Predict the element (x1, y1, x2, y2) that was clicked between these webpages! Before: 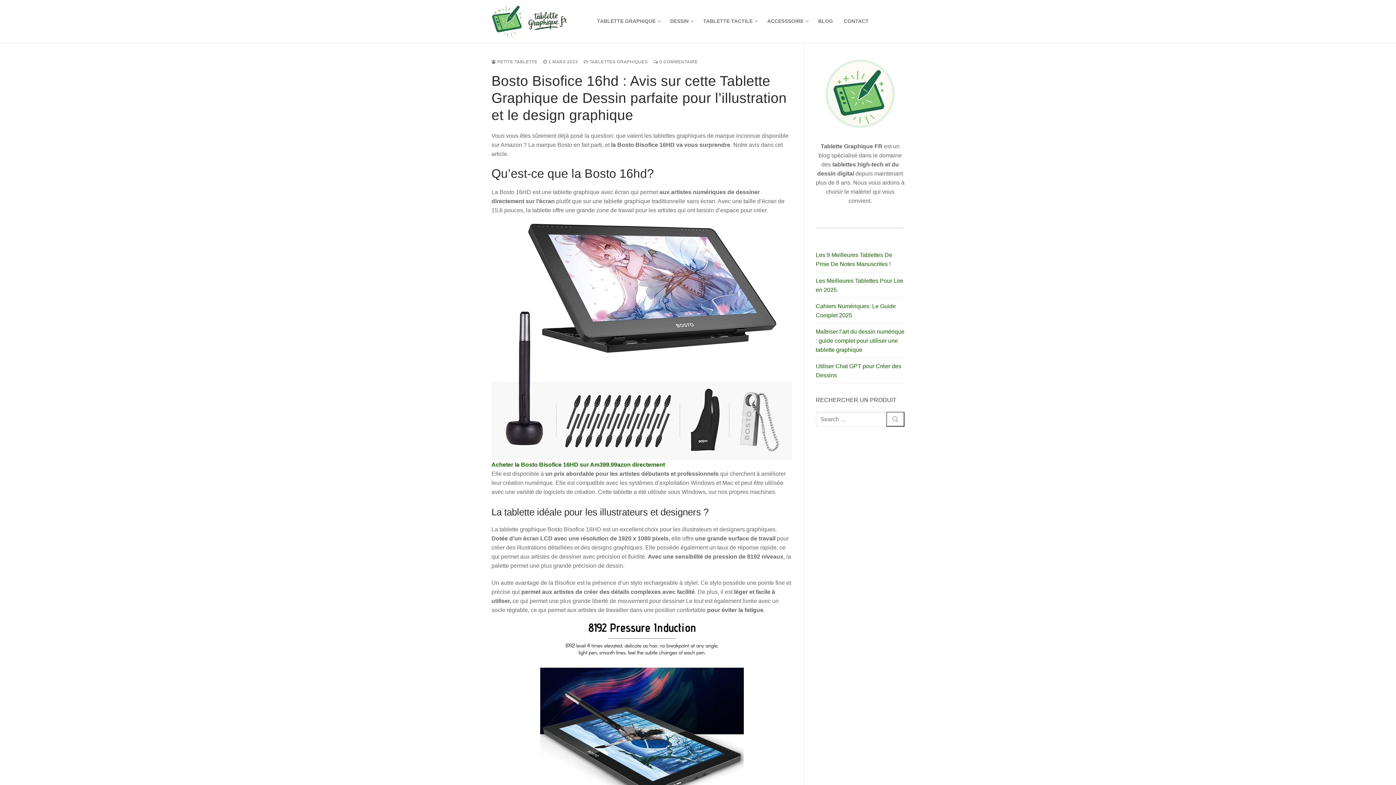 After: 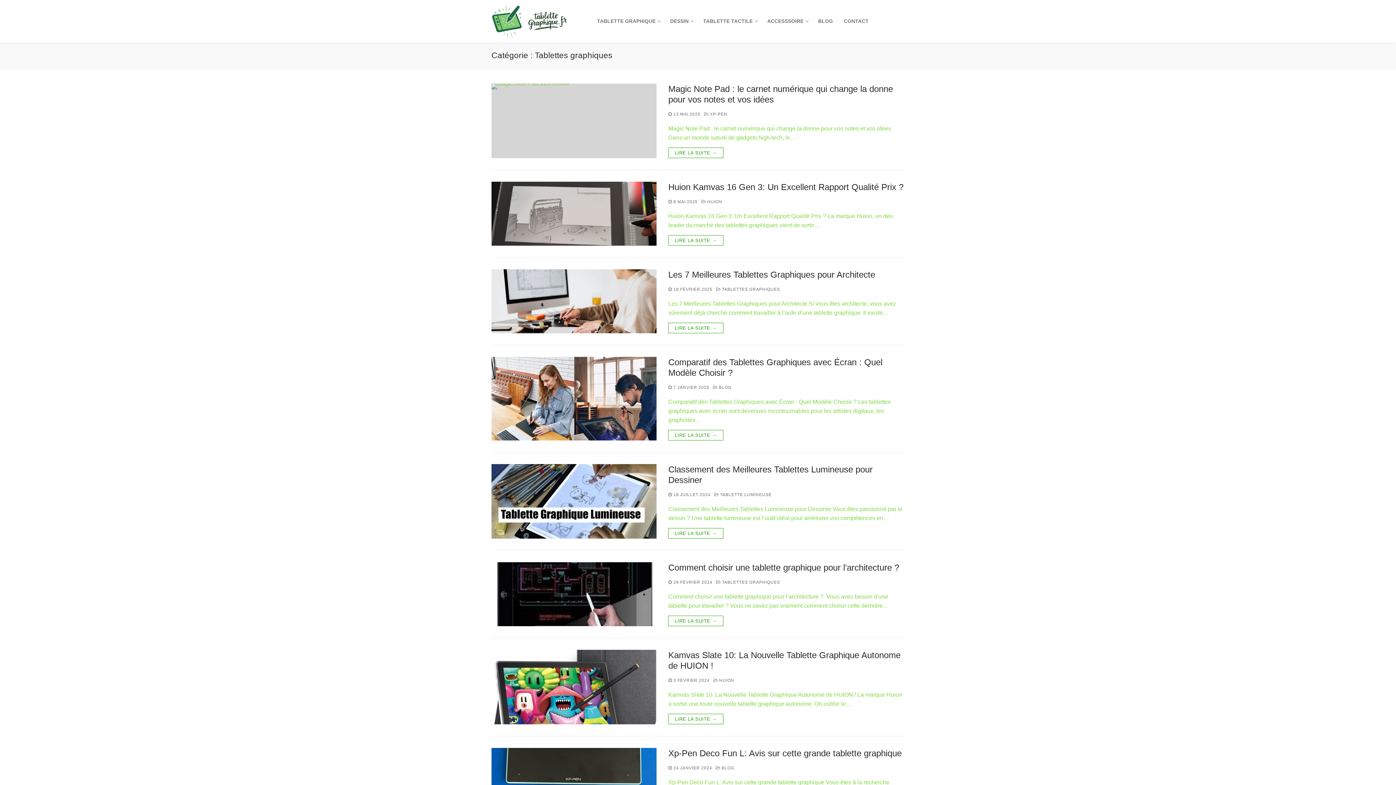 Action: label:  TABLETTES GRAPHIQUES bbox: (584, 59, 648, 64)